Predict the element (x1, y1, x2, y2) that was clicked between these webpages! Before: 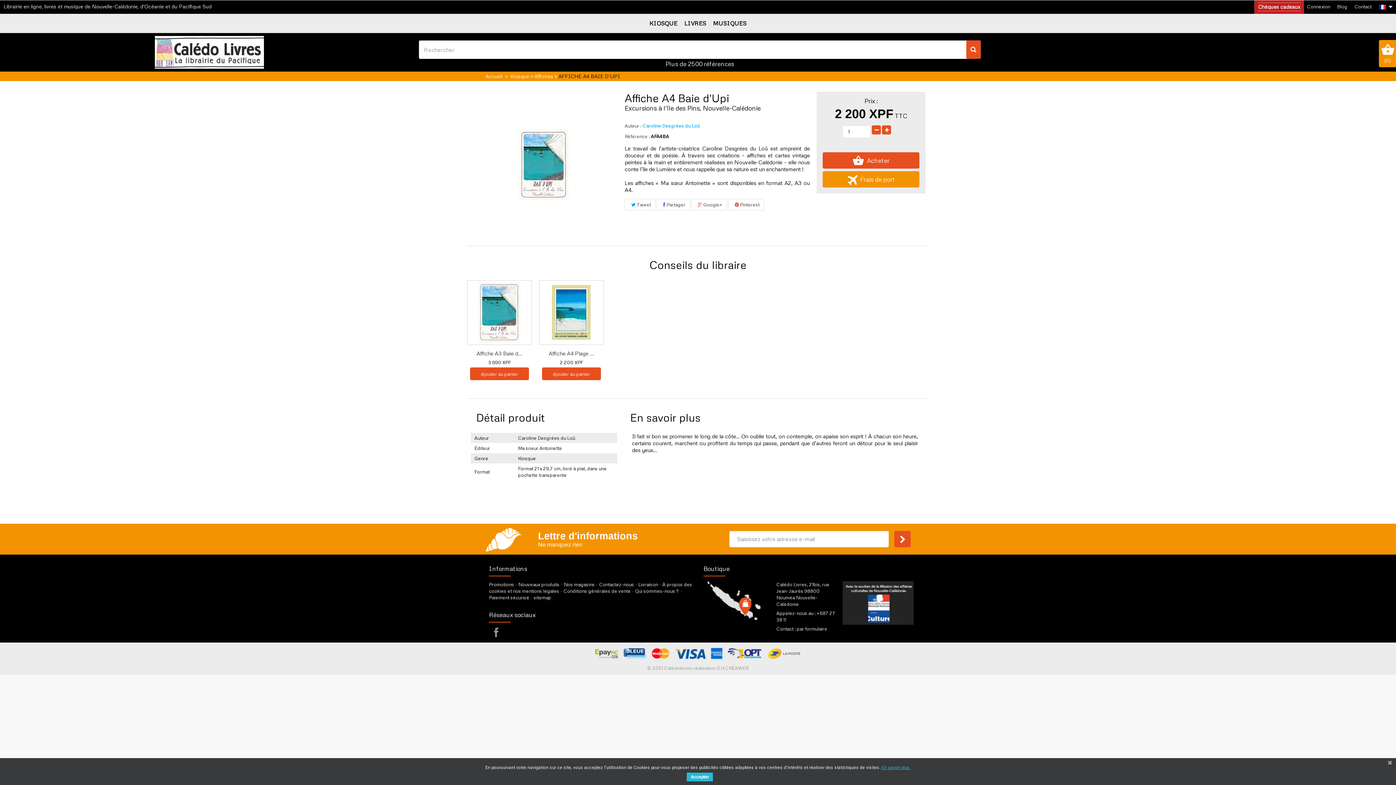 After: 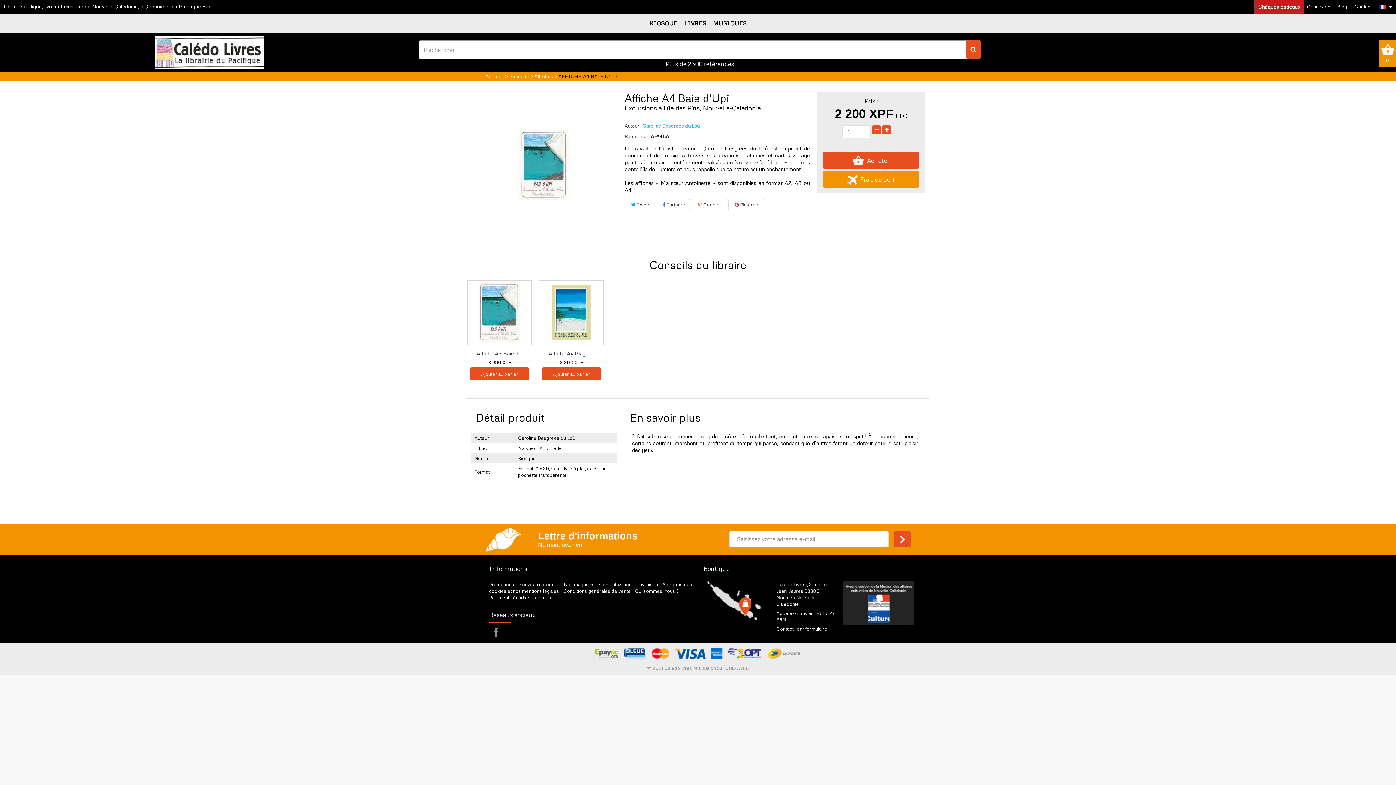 Action: bbox: (1384, 758, 1396, 768)